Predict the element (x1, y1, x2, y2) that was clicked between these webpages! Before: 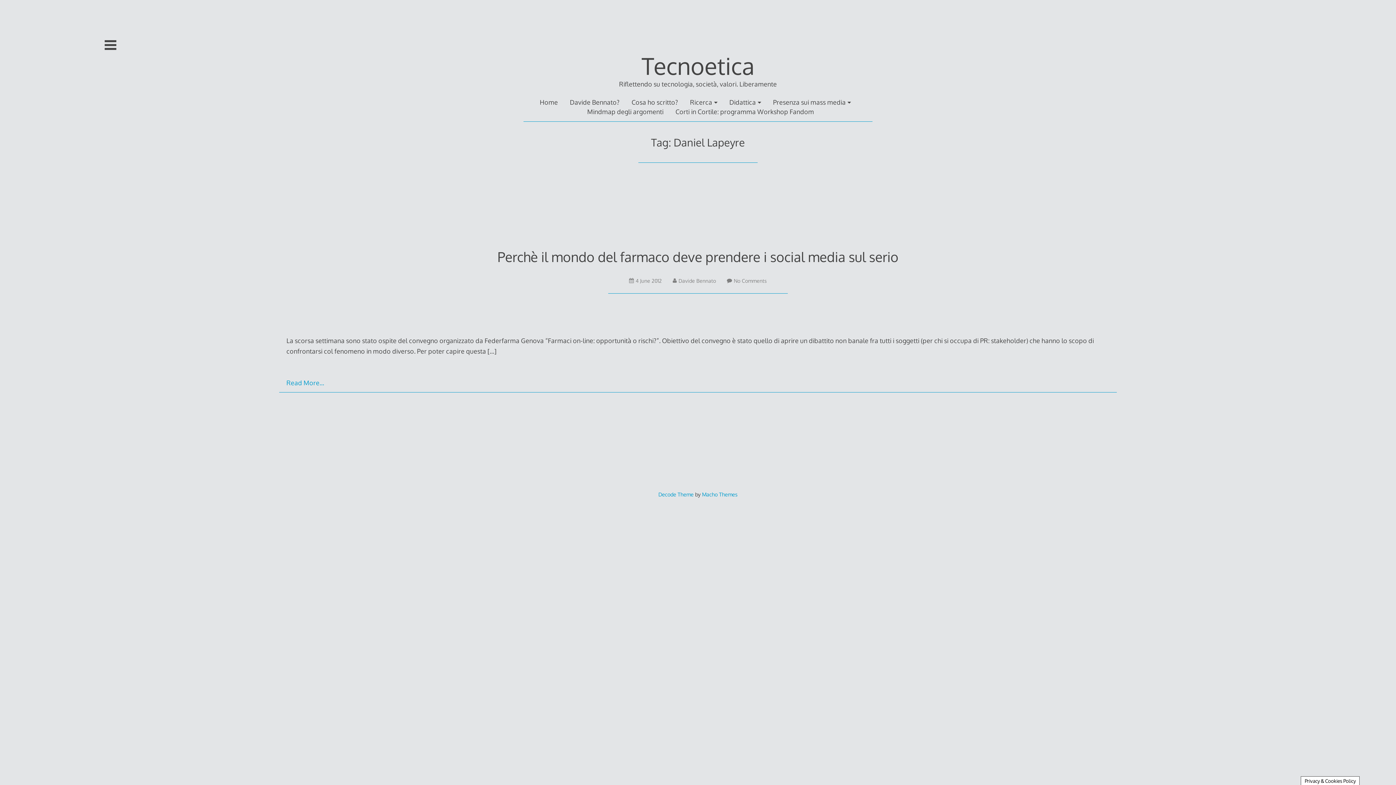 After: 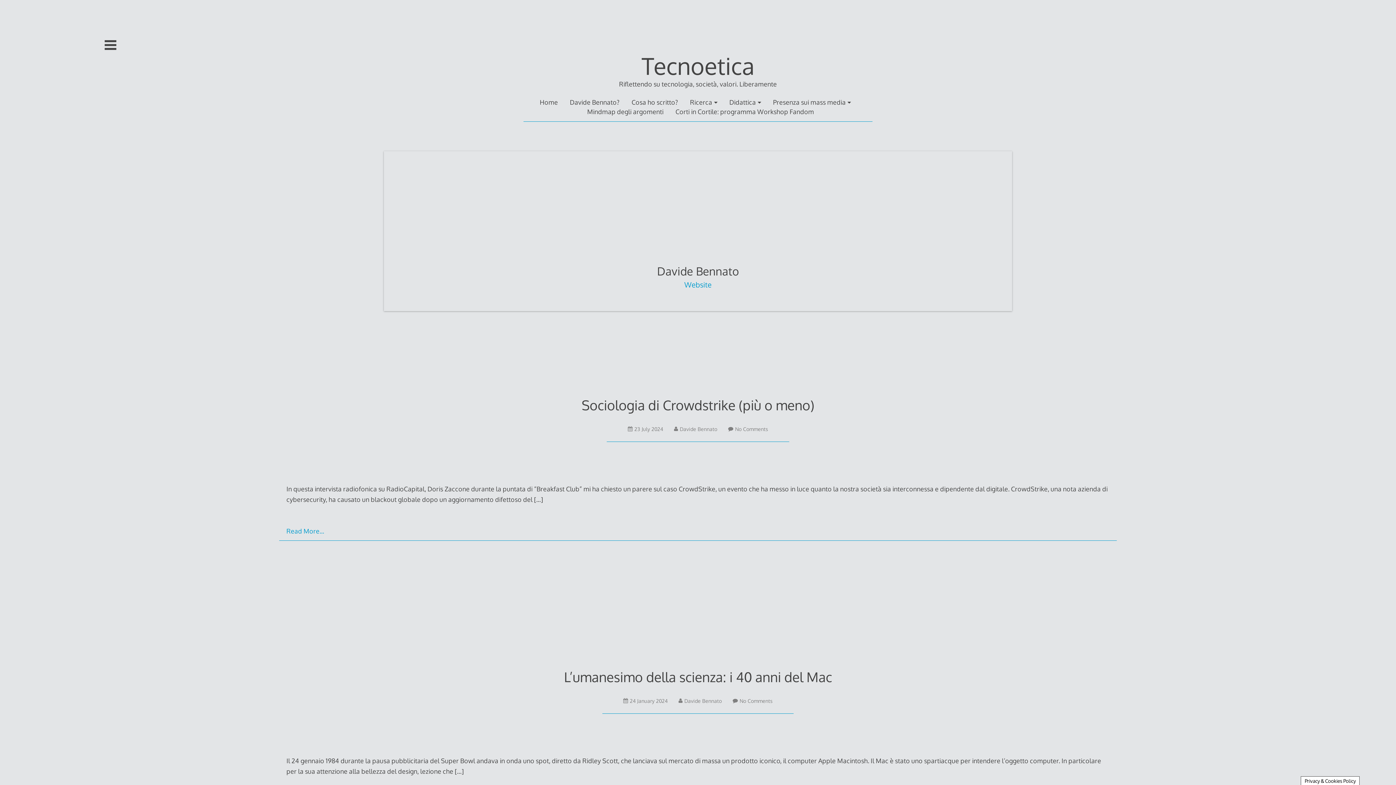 Action: bbox: (672, 277, 716, 284) label: Davide Bennato